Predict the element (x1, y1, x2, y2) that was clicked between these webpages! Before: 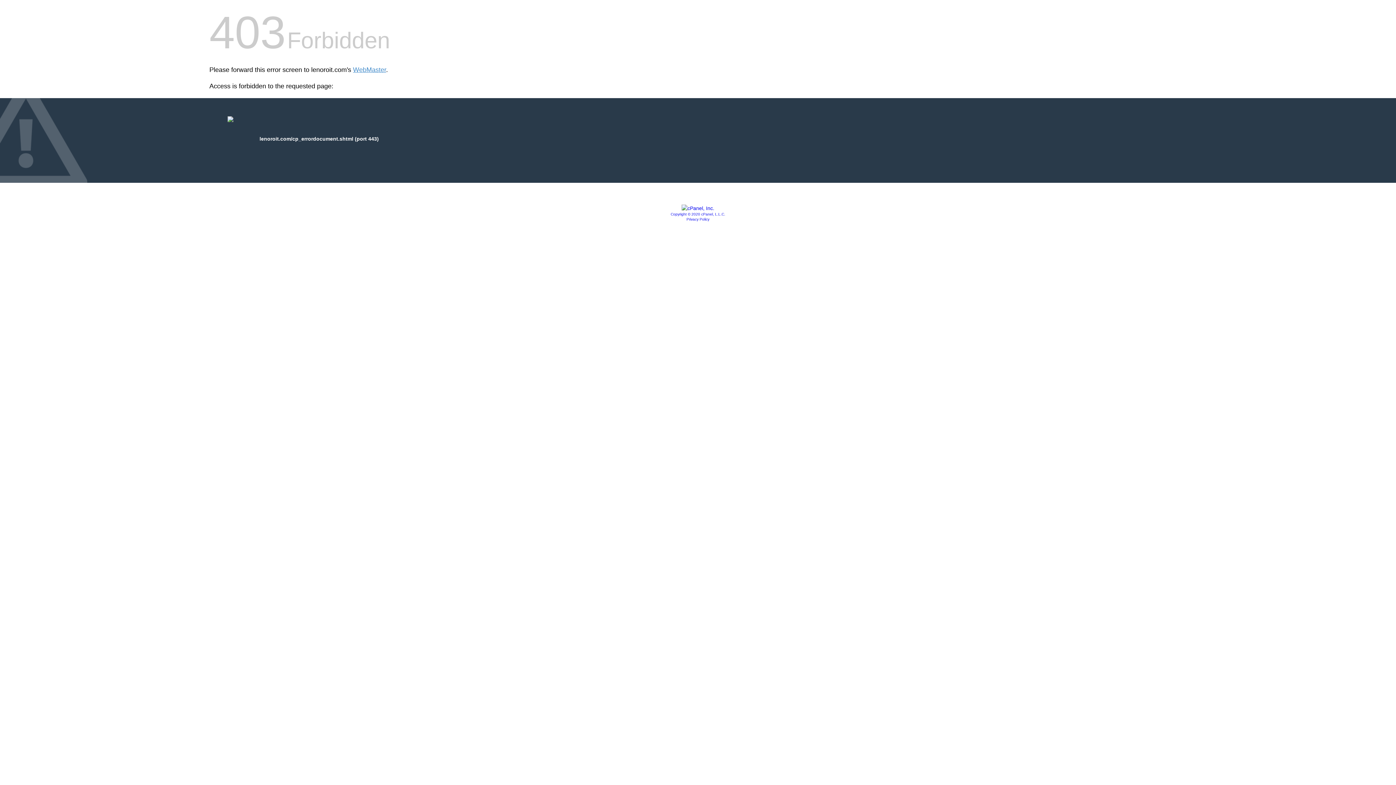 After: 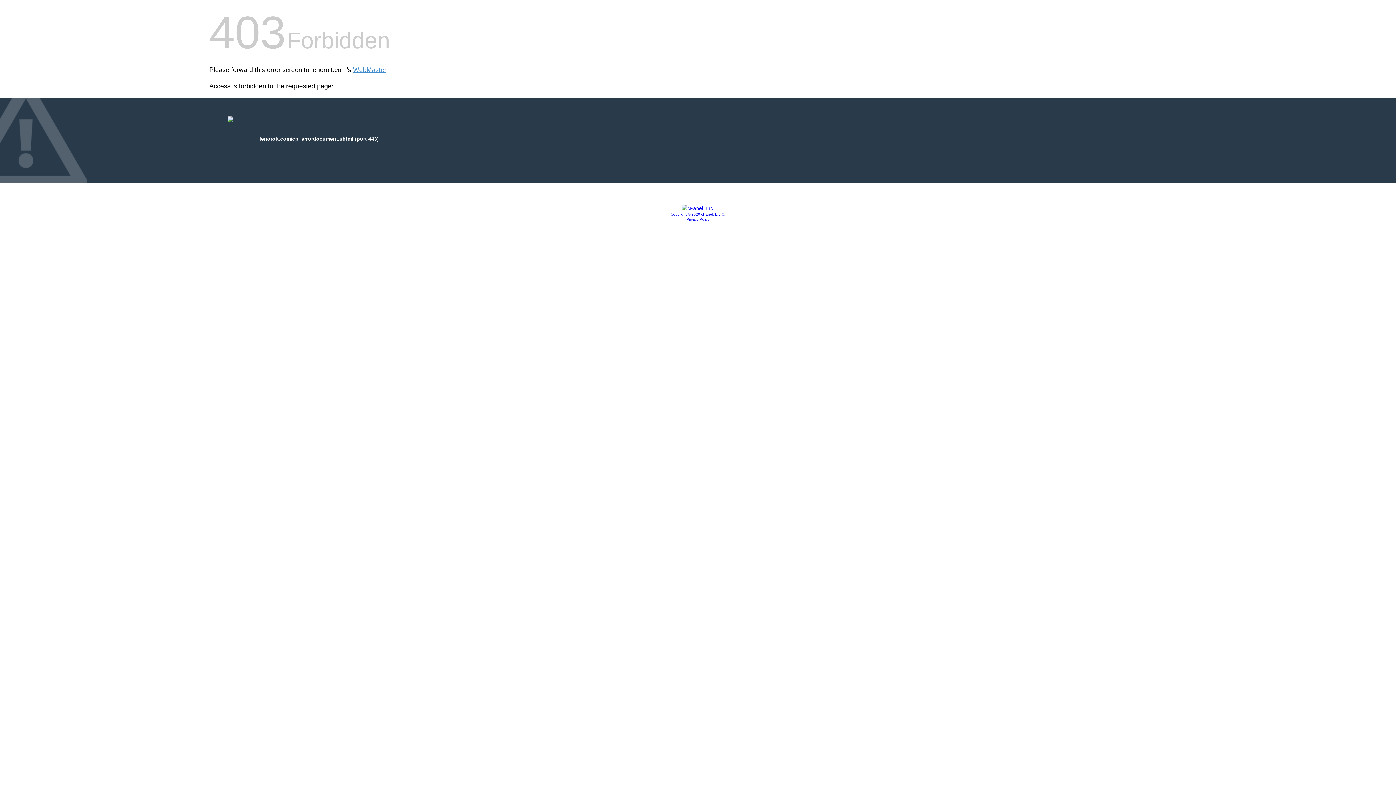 Action: bbox: (681, 205, 714, 211)